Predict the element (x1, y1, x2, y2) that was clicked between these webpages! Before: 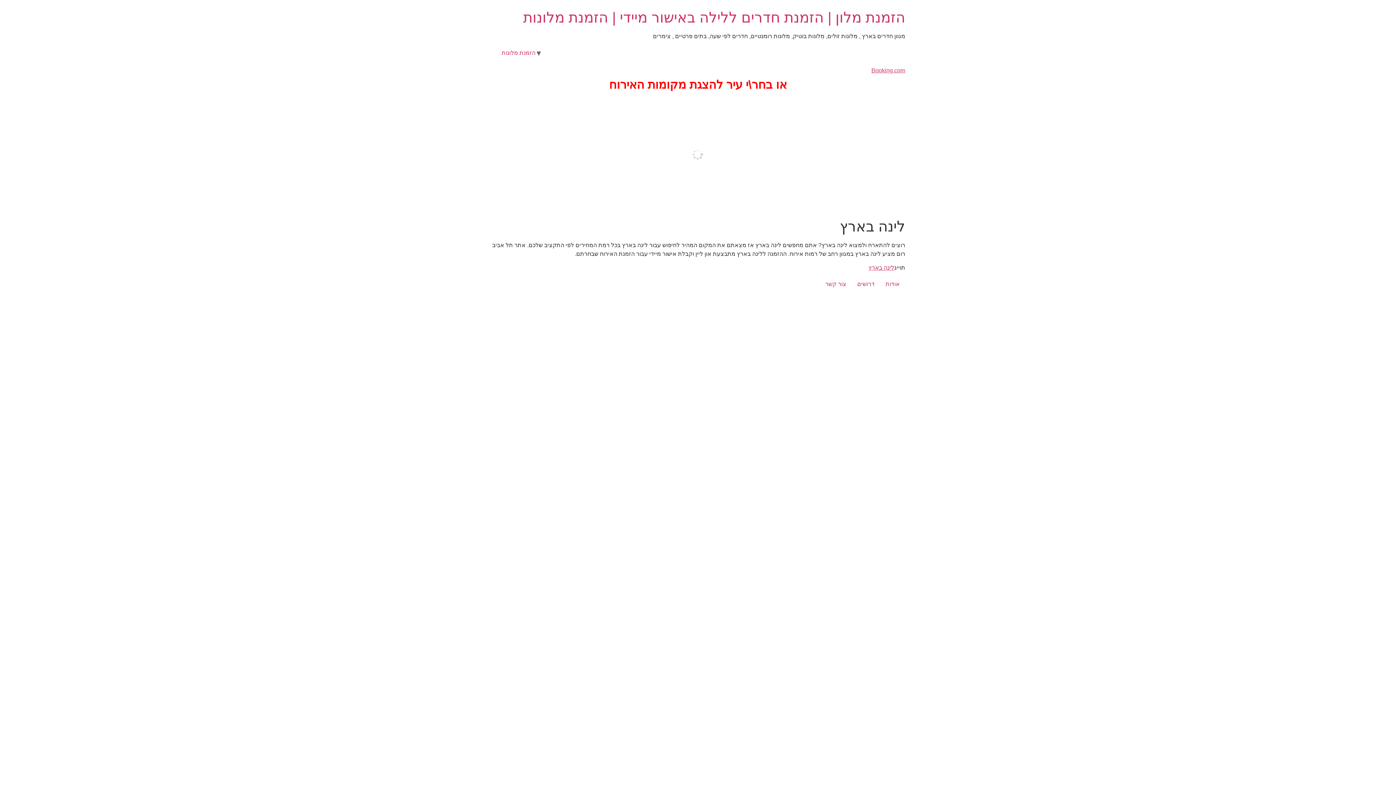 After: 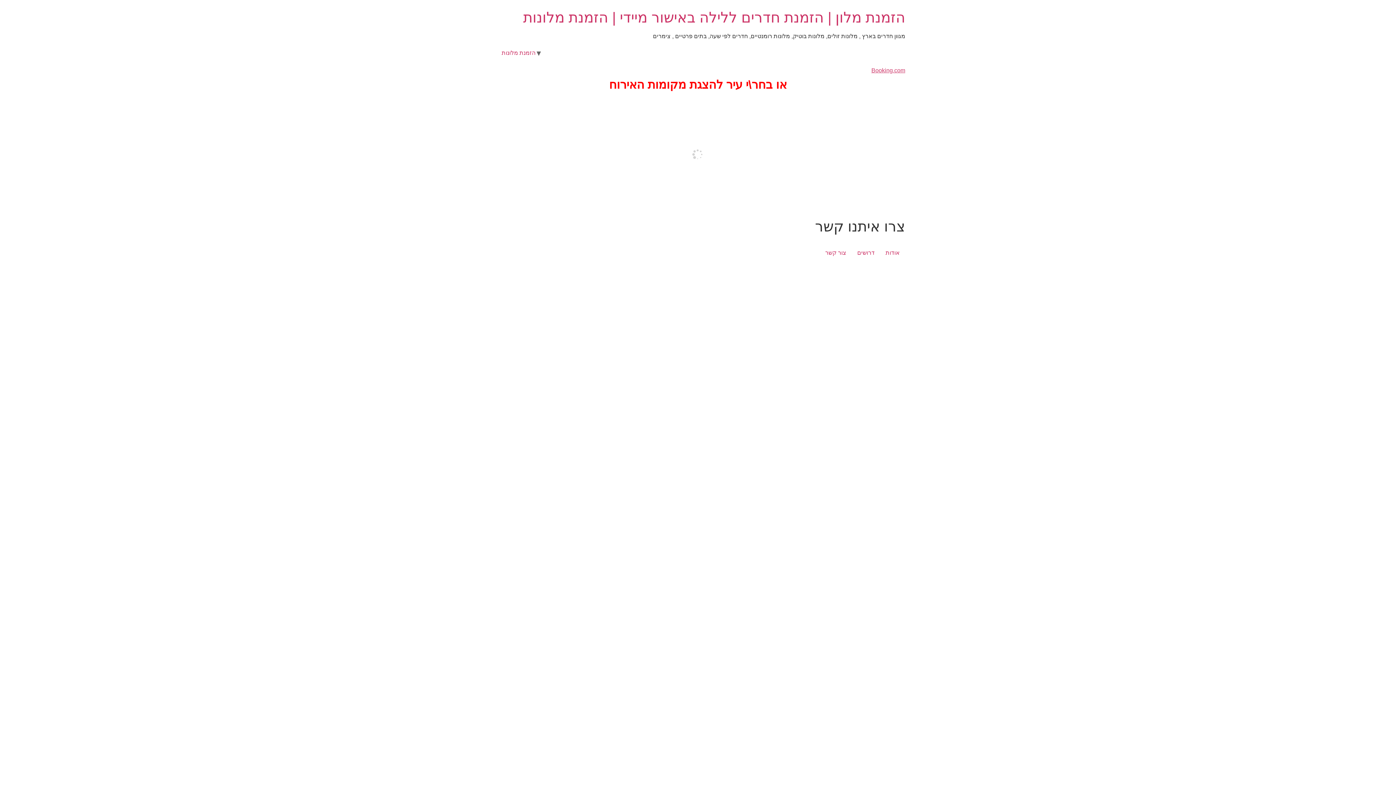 Action: label: צור קשר bbox: (820, 278, 852, 290)